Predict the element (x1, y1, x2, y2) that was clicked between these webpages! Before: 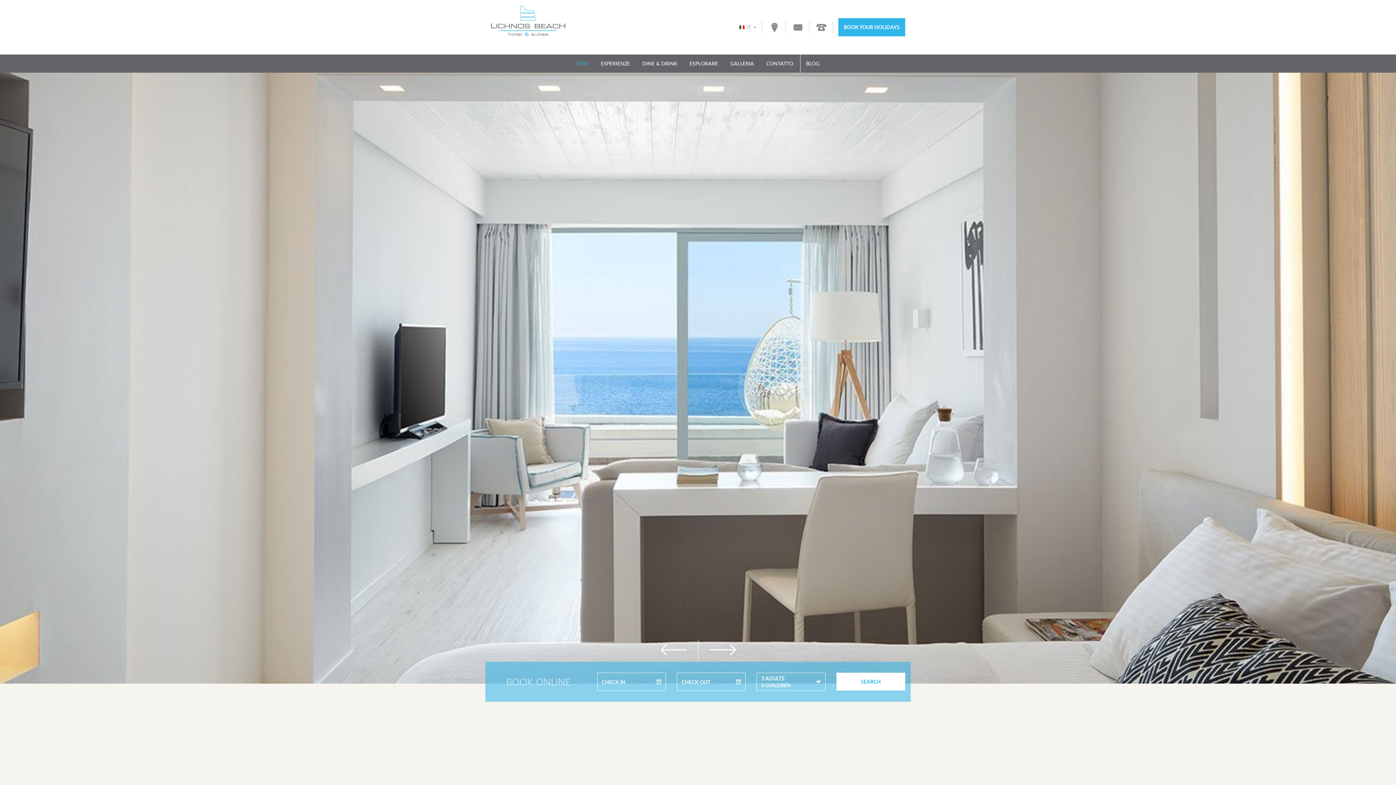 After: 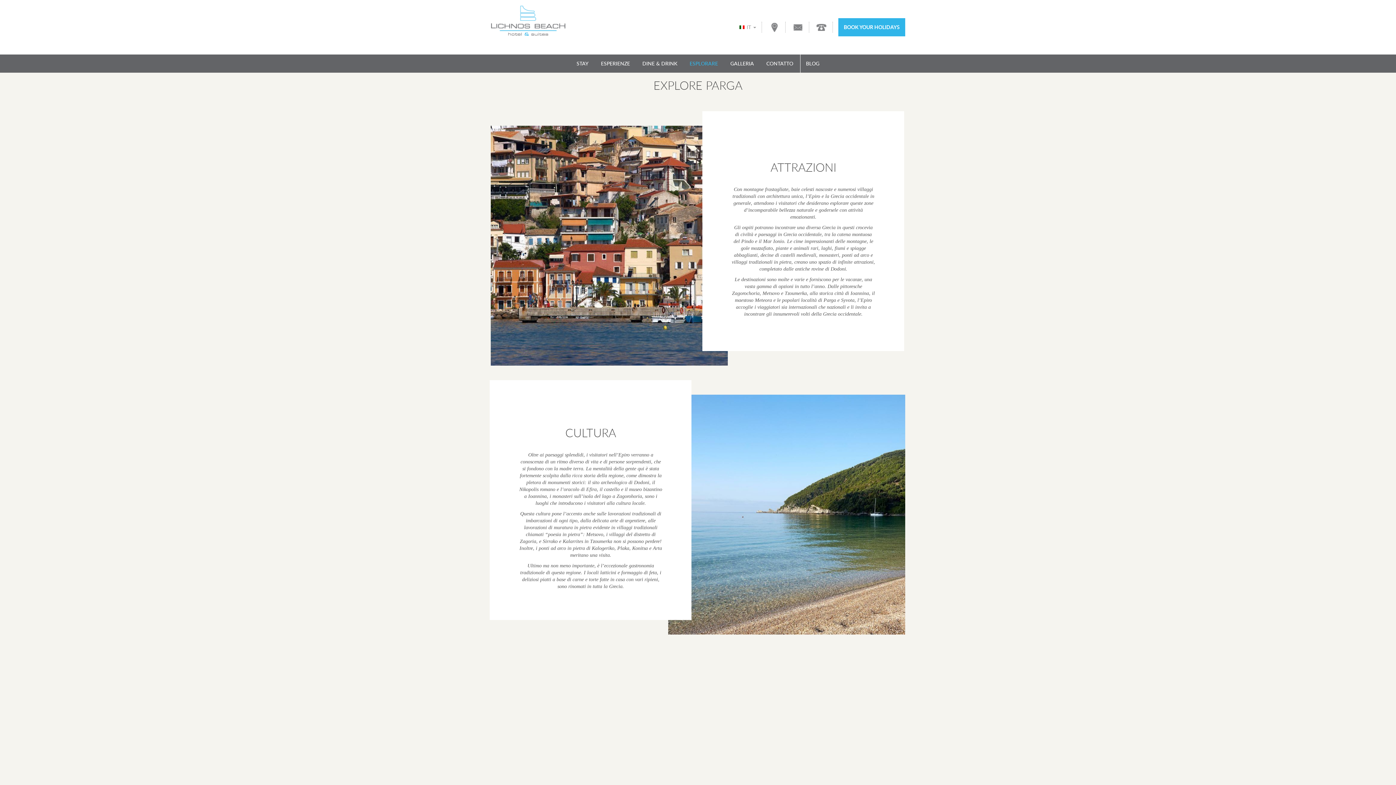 Action: label: ESPLORARE bbox: (684, 54, 723, 72)